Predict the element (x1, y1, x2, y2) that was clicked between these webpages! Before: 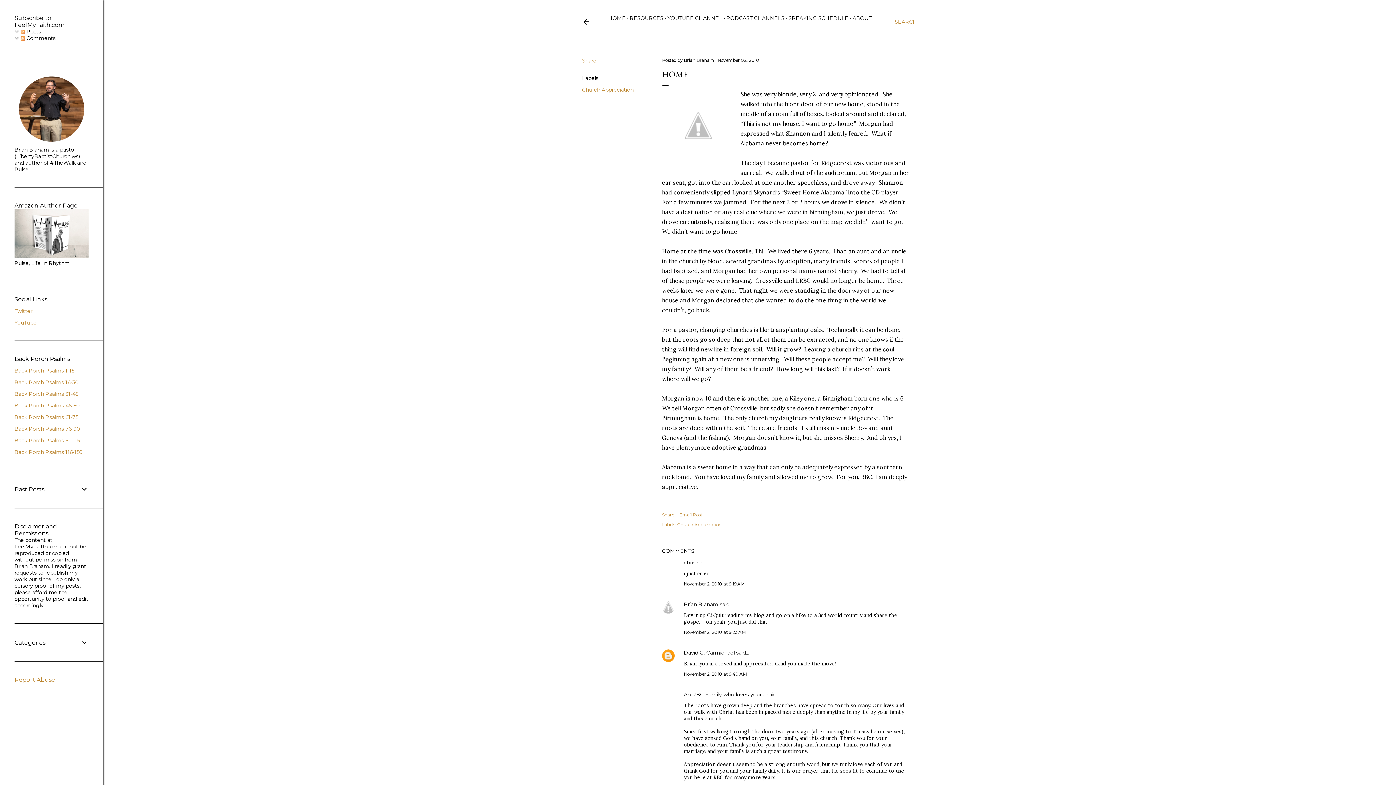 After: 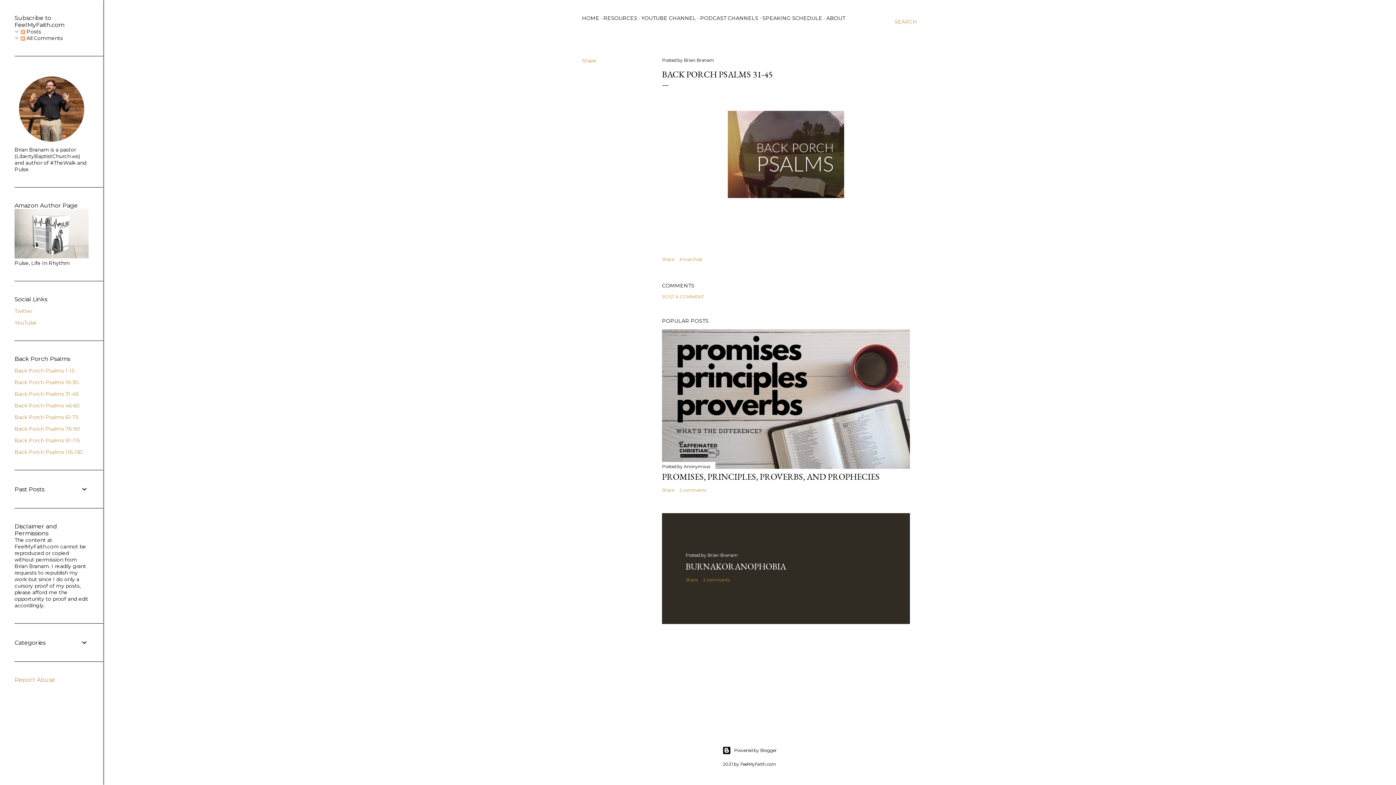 Action: label: Back Porch Psalms 31-45 bbox: (14, 390, 78, 397)